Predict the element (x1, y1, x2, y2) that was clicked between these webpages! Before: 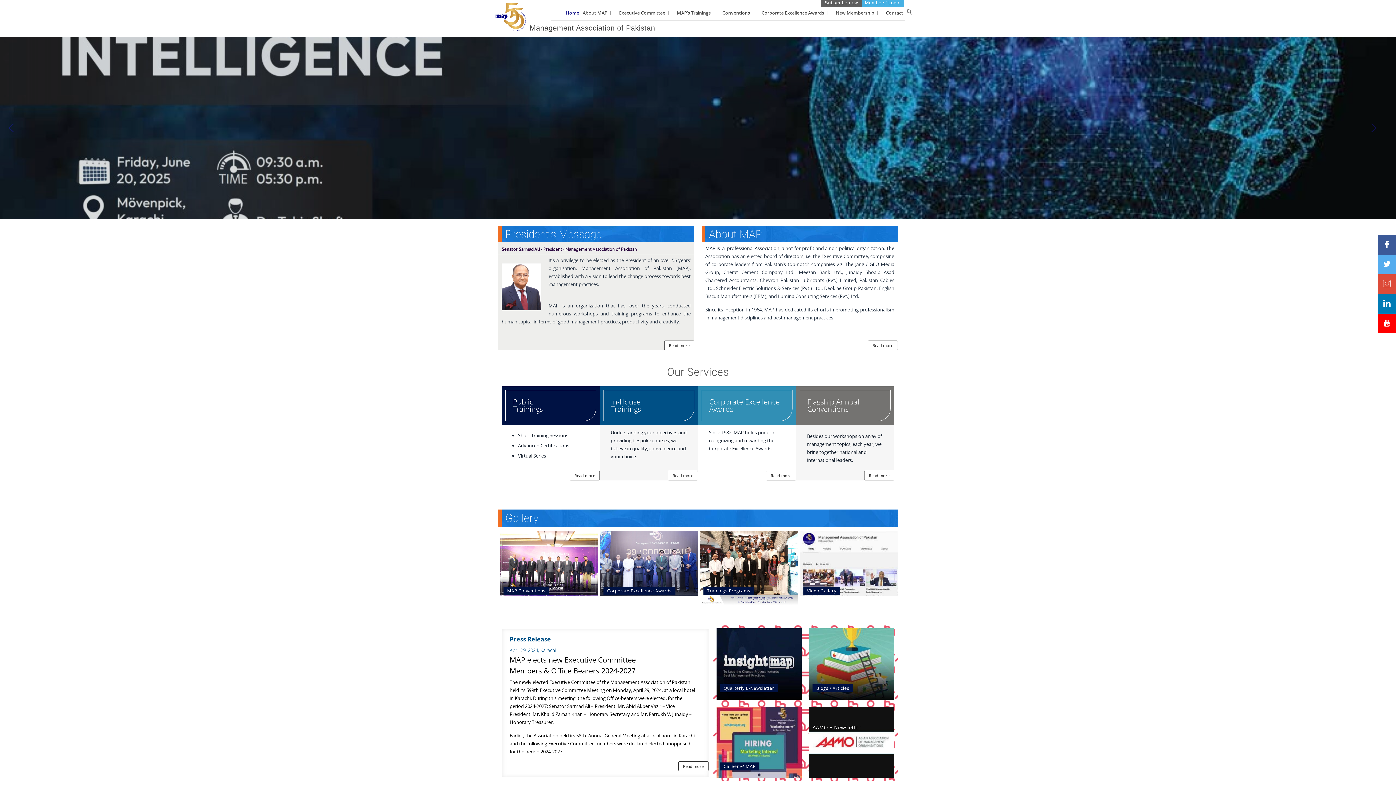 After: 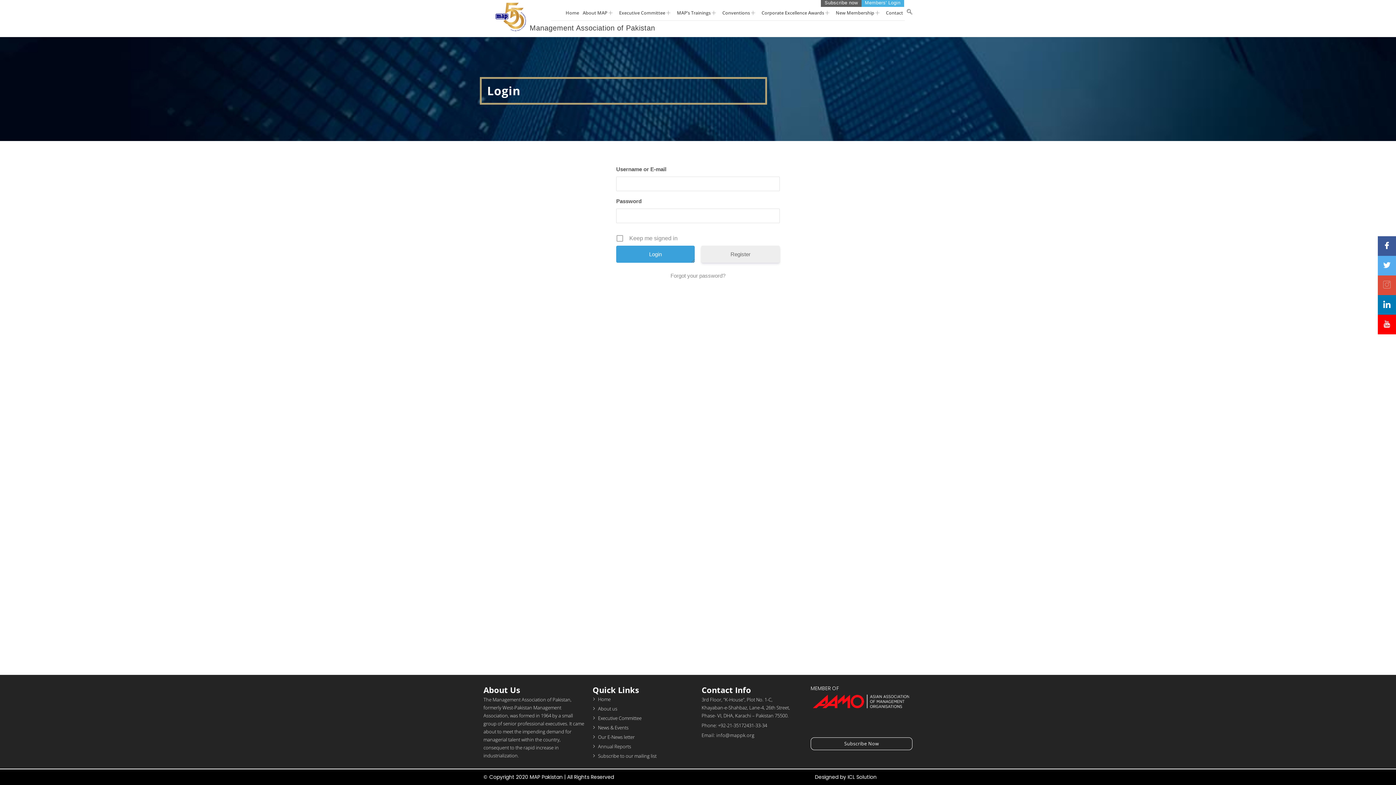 Action: label: Members' Login bbox: (861, -1, 904, 6)